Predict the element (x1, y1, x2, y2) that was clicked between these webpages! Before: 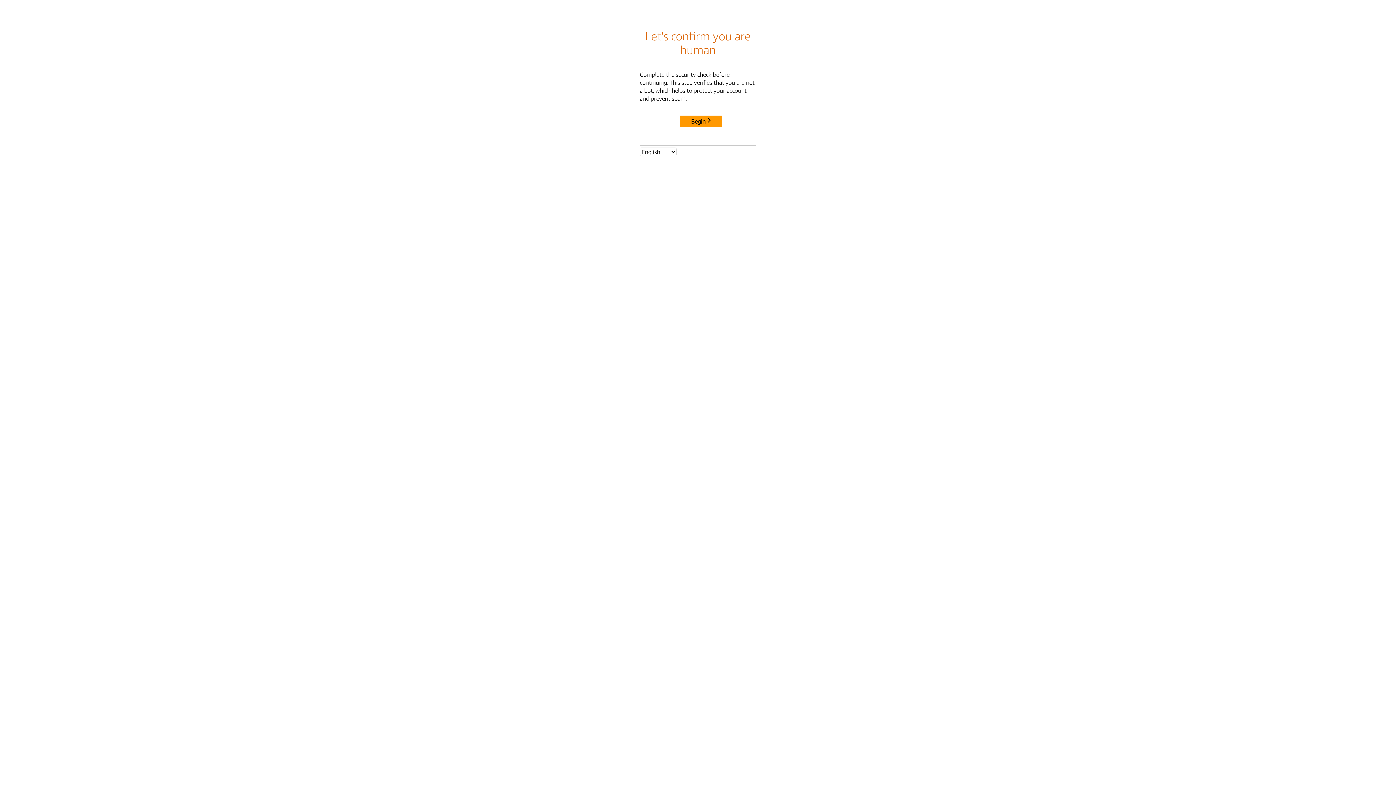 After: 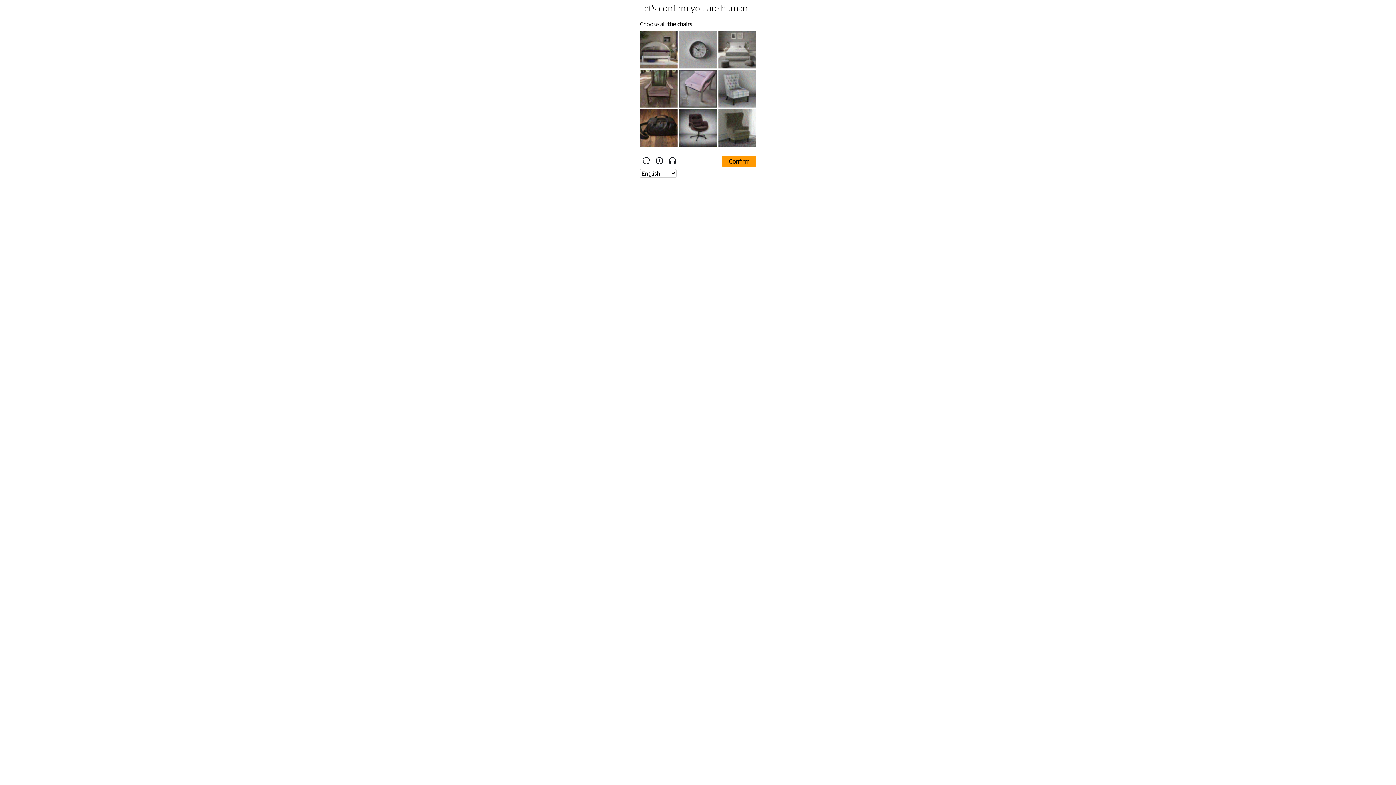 Action: bbox: (680, 115, 722, 127) label: Begin